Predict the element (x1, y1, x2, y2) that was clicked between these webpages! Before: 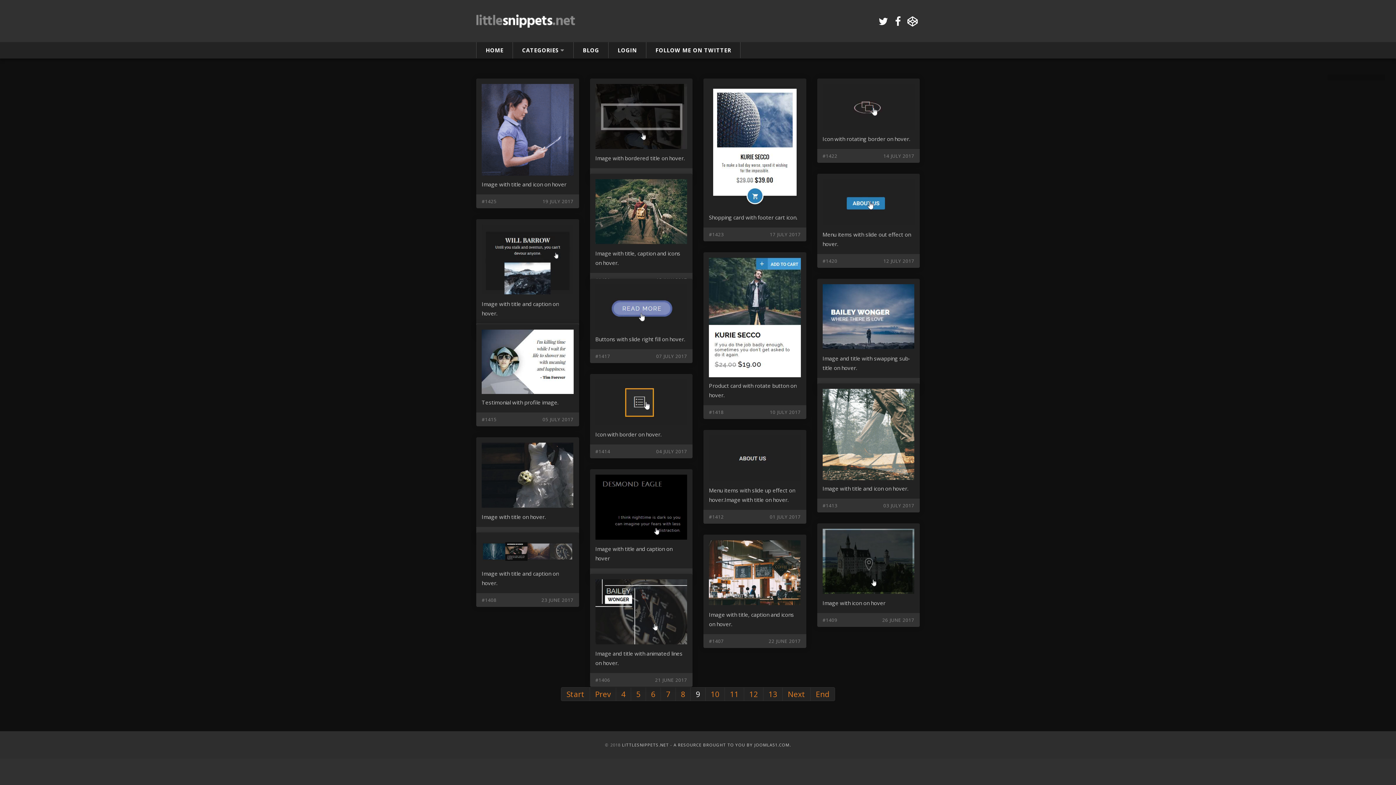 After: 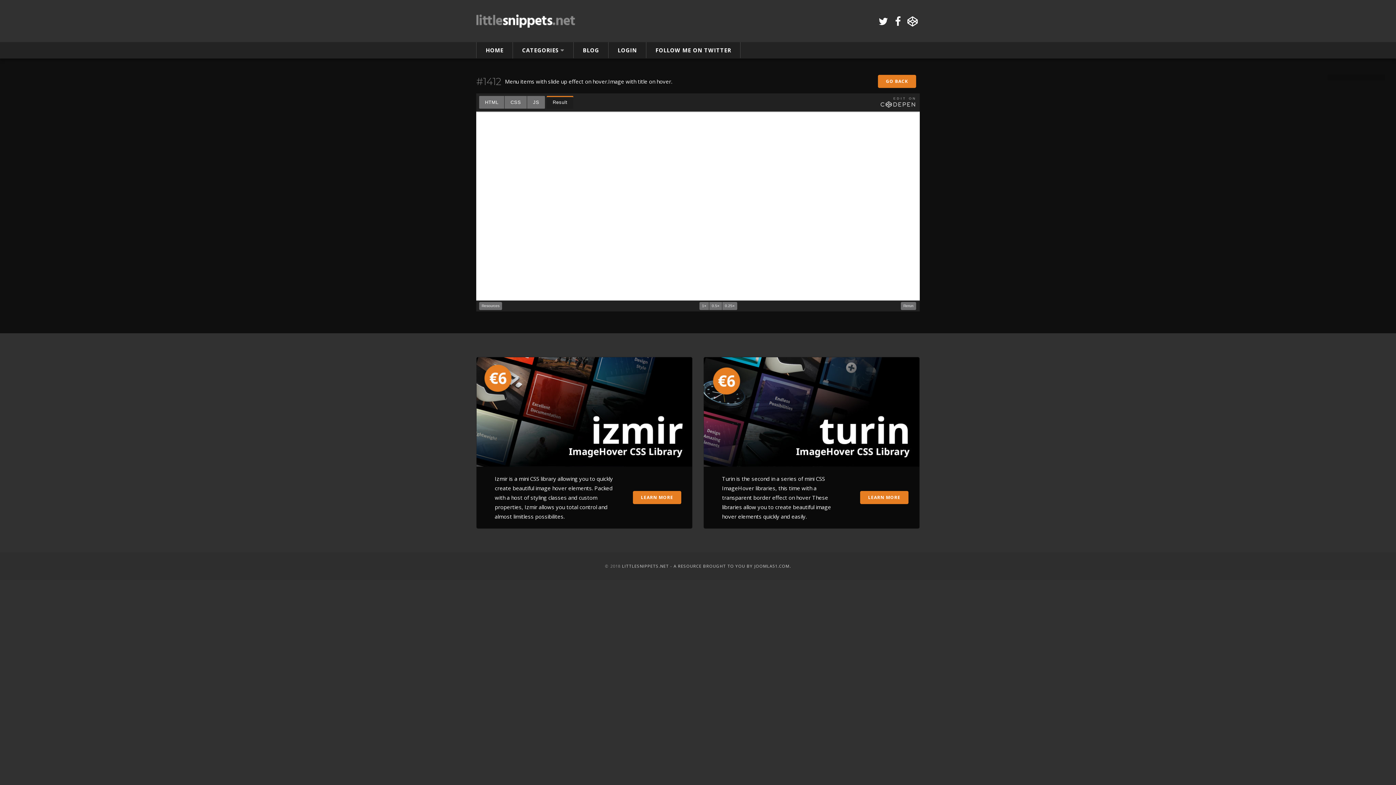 Action: bbox: (703, 430, 806, 524) label: Menu items with slide up effect on hover.Image with title on hover.

#1412
01 JULY 2017